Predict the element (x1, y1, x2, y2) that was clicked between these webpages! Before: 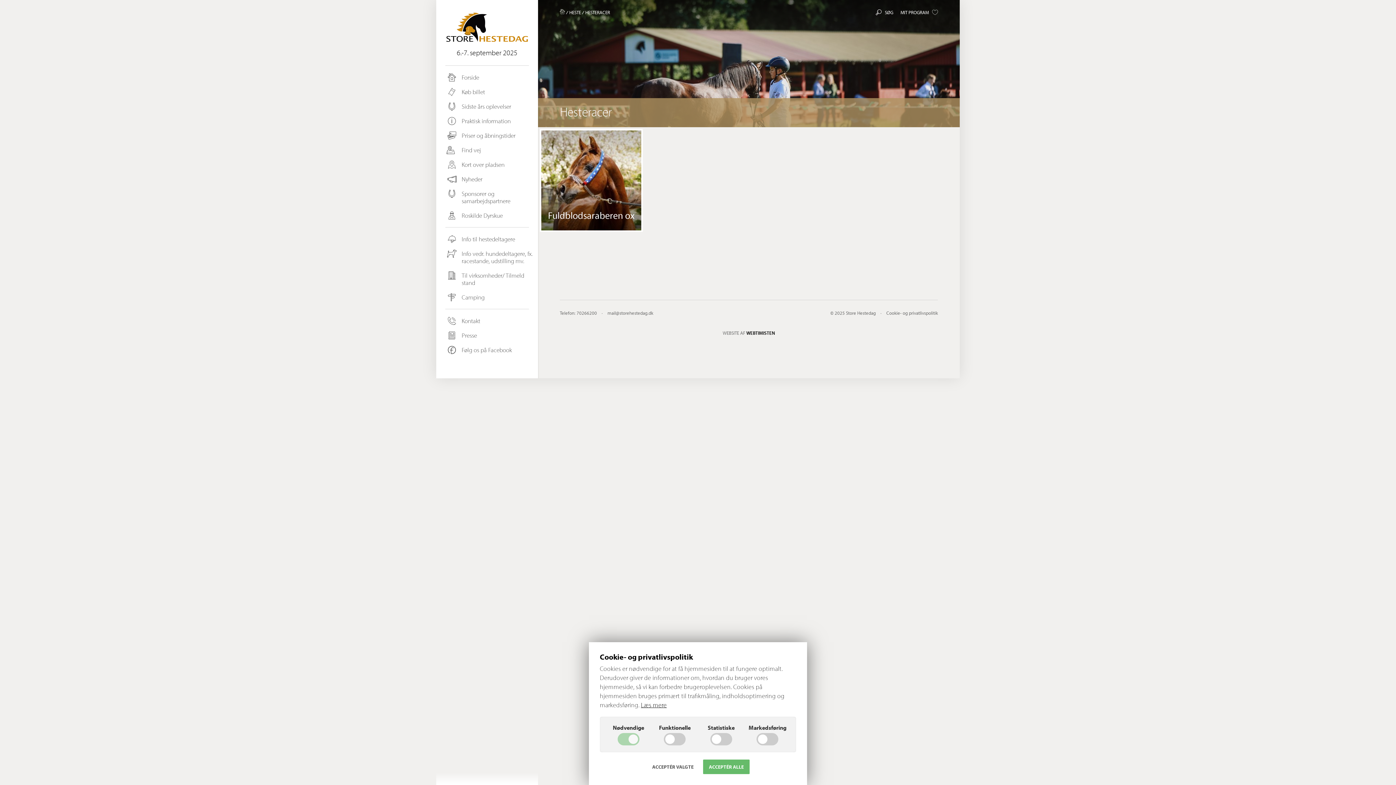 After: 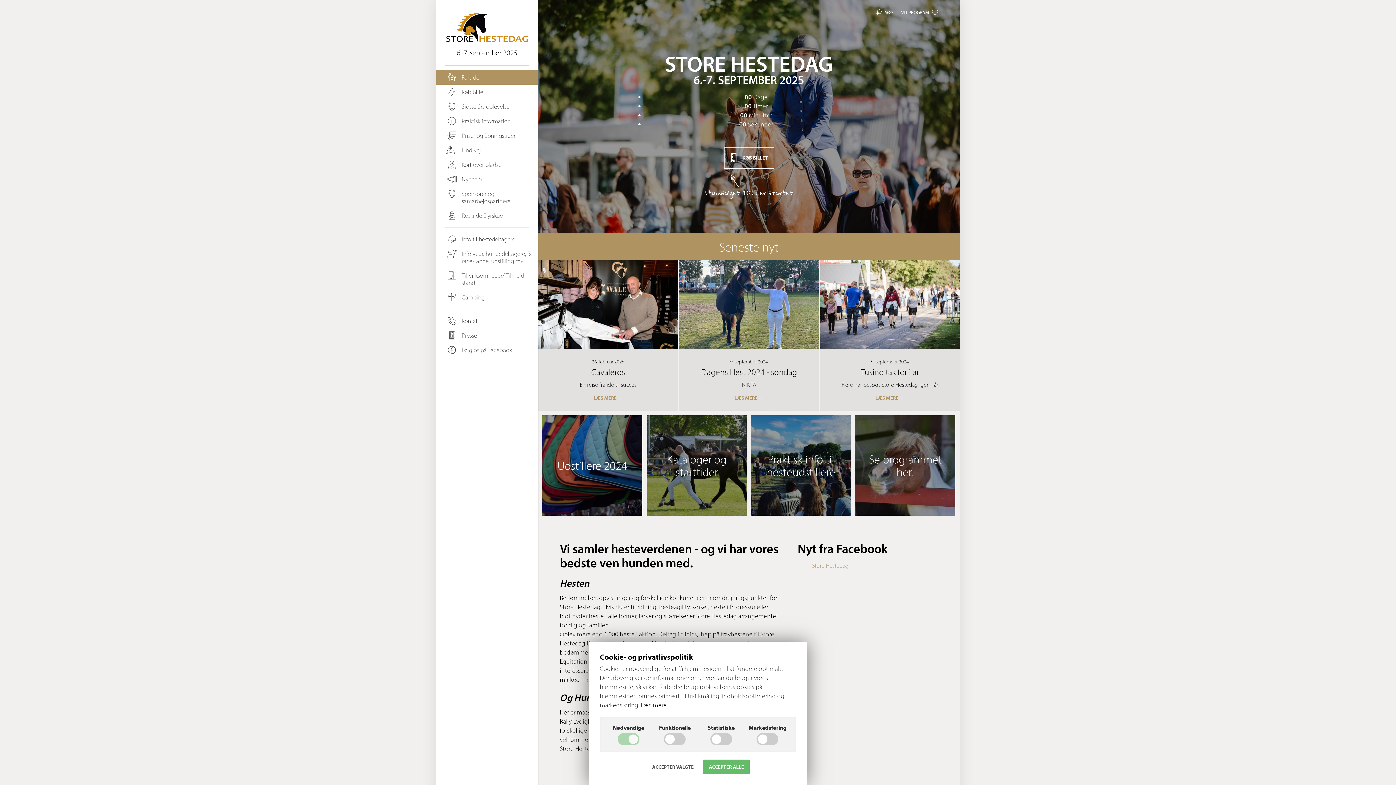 Action: bbox: (560, 7, 565, 17)